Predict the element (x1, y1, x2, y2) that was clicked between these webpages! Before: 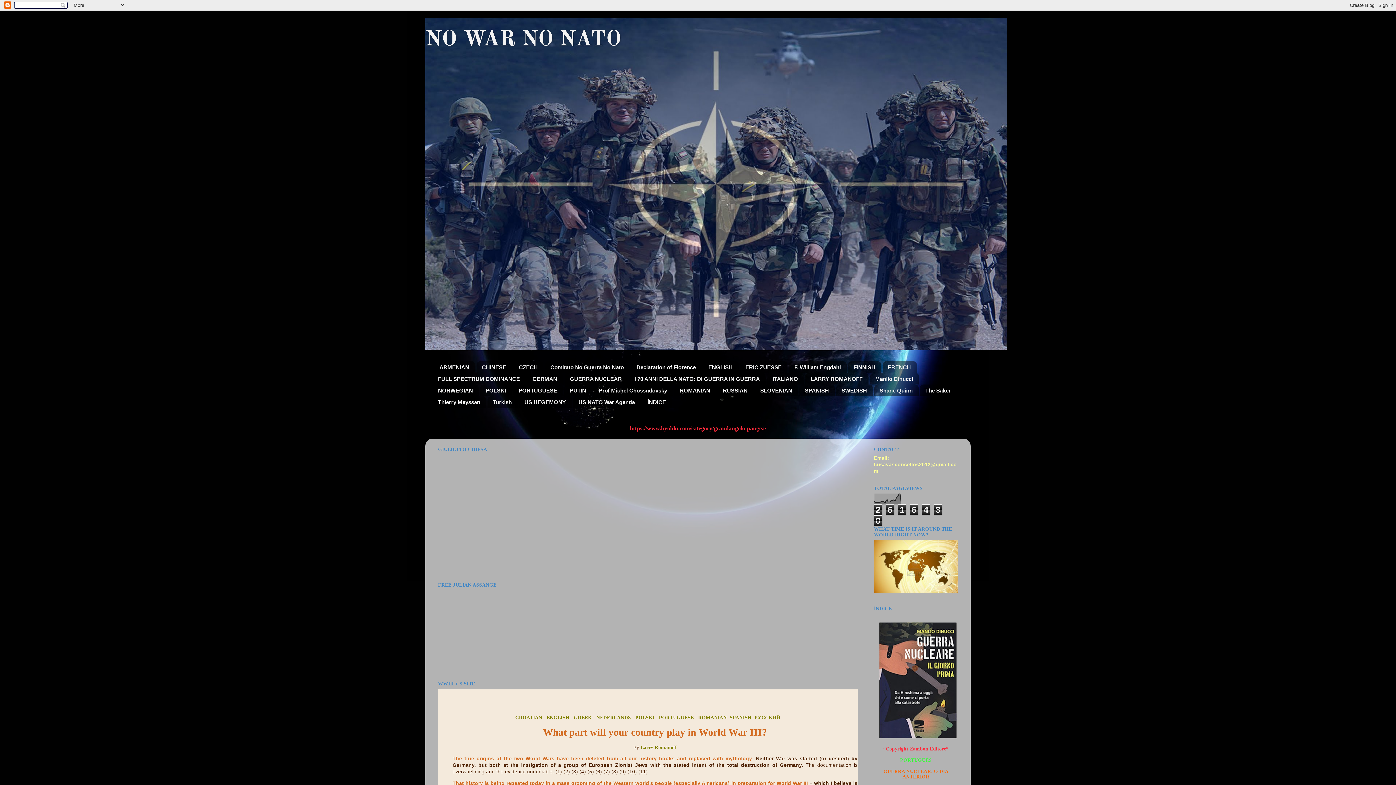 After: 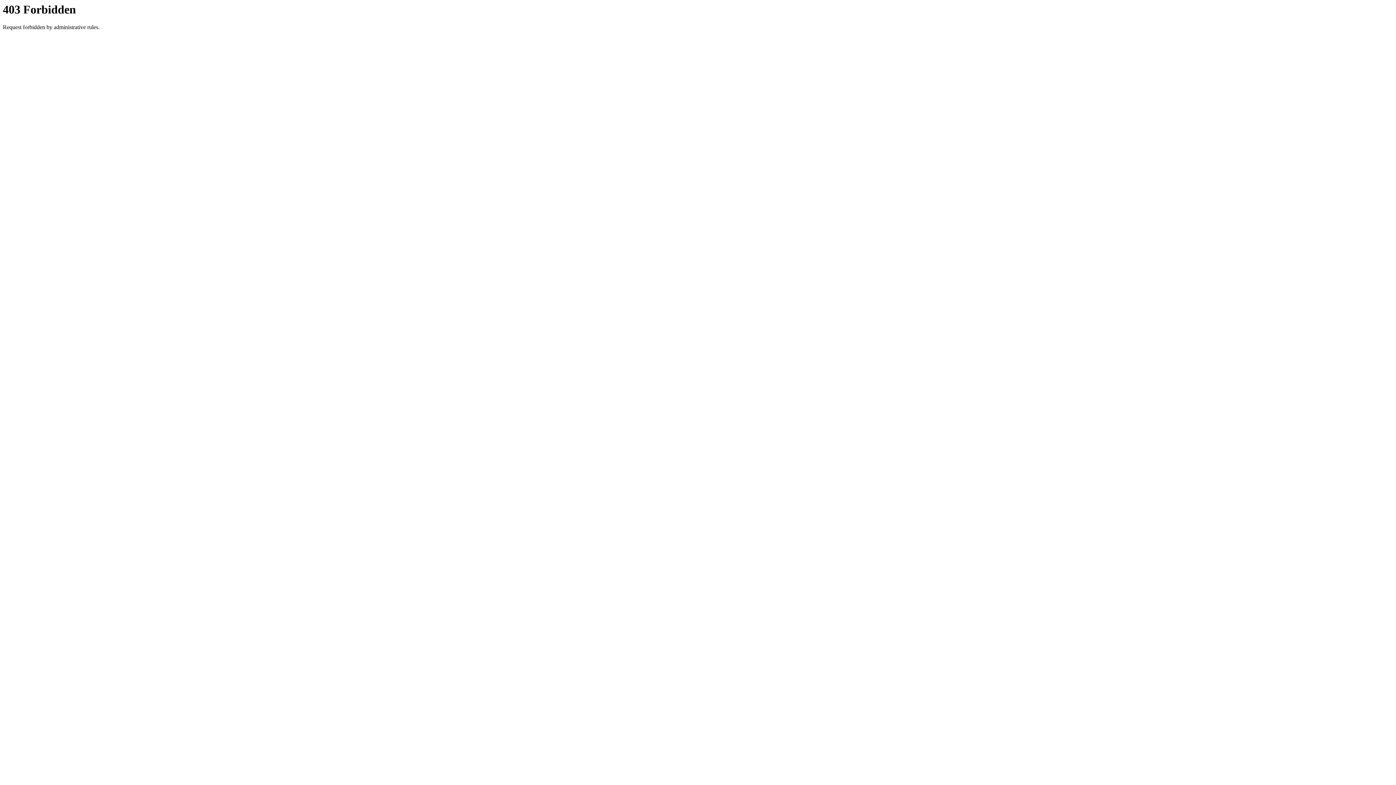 Action: bbox: (635, 715, 654, 720) label: POLSKI